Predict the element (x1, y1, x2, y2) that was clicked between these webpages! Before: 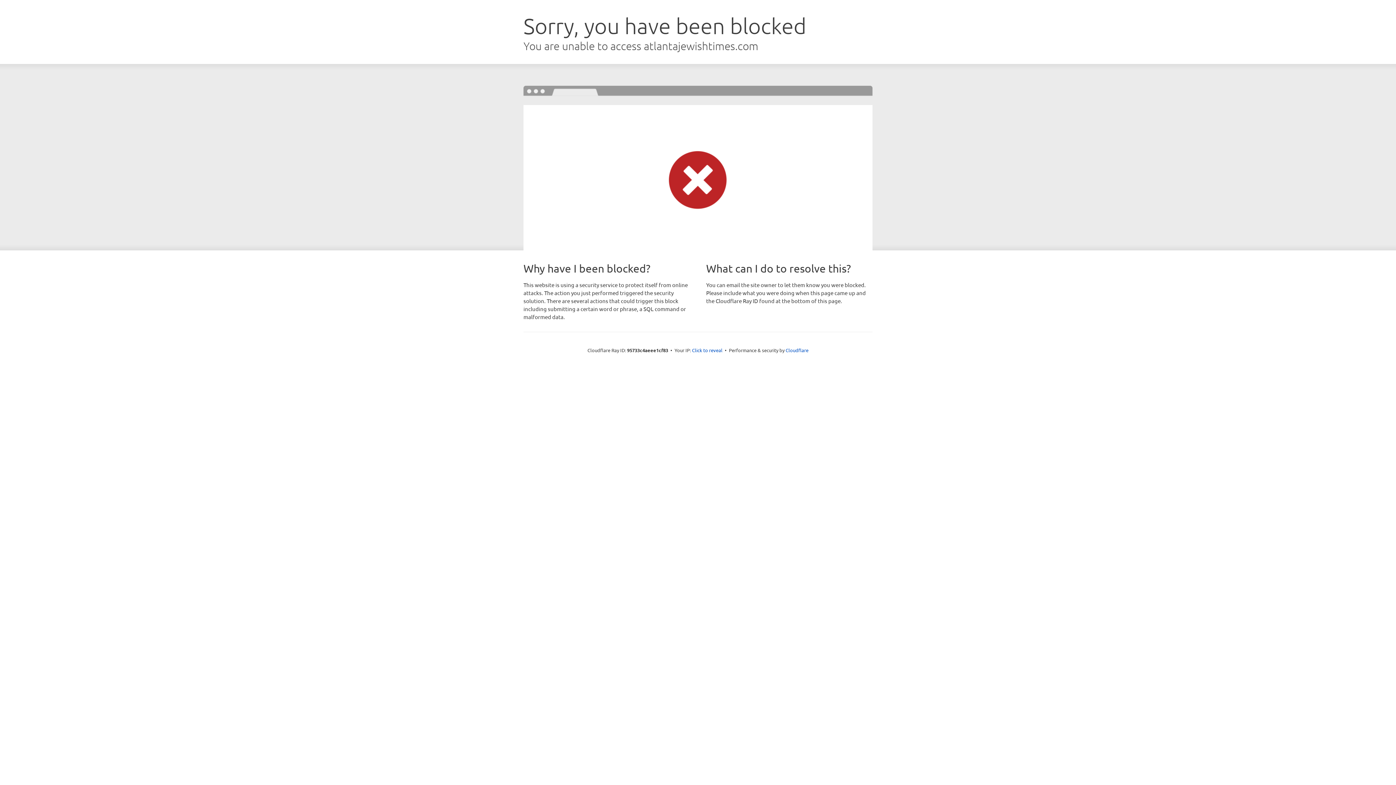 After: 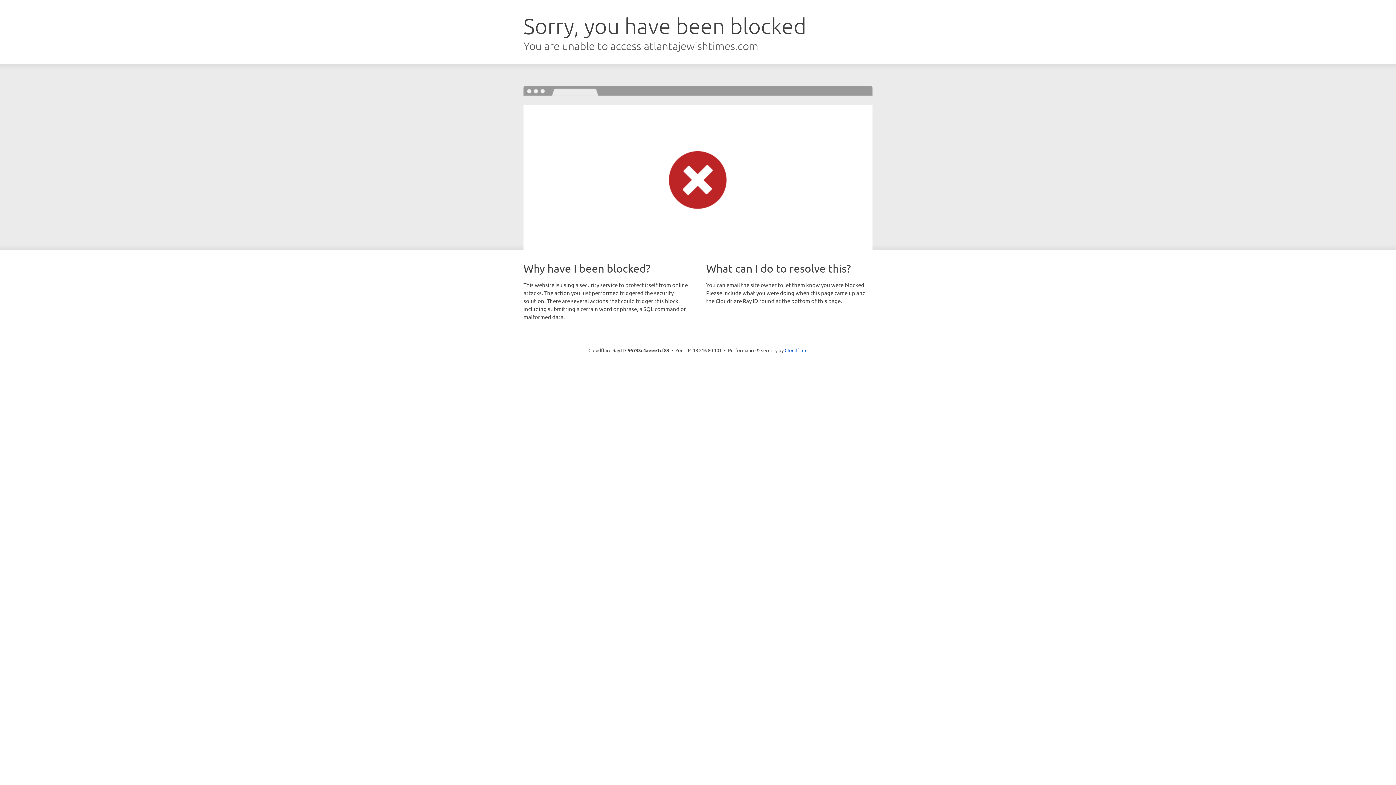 Action: bbox: (692, 346, 722, 353) label: Click to reveal